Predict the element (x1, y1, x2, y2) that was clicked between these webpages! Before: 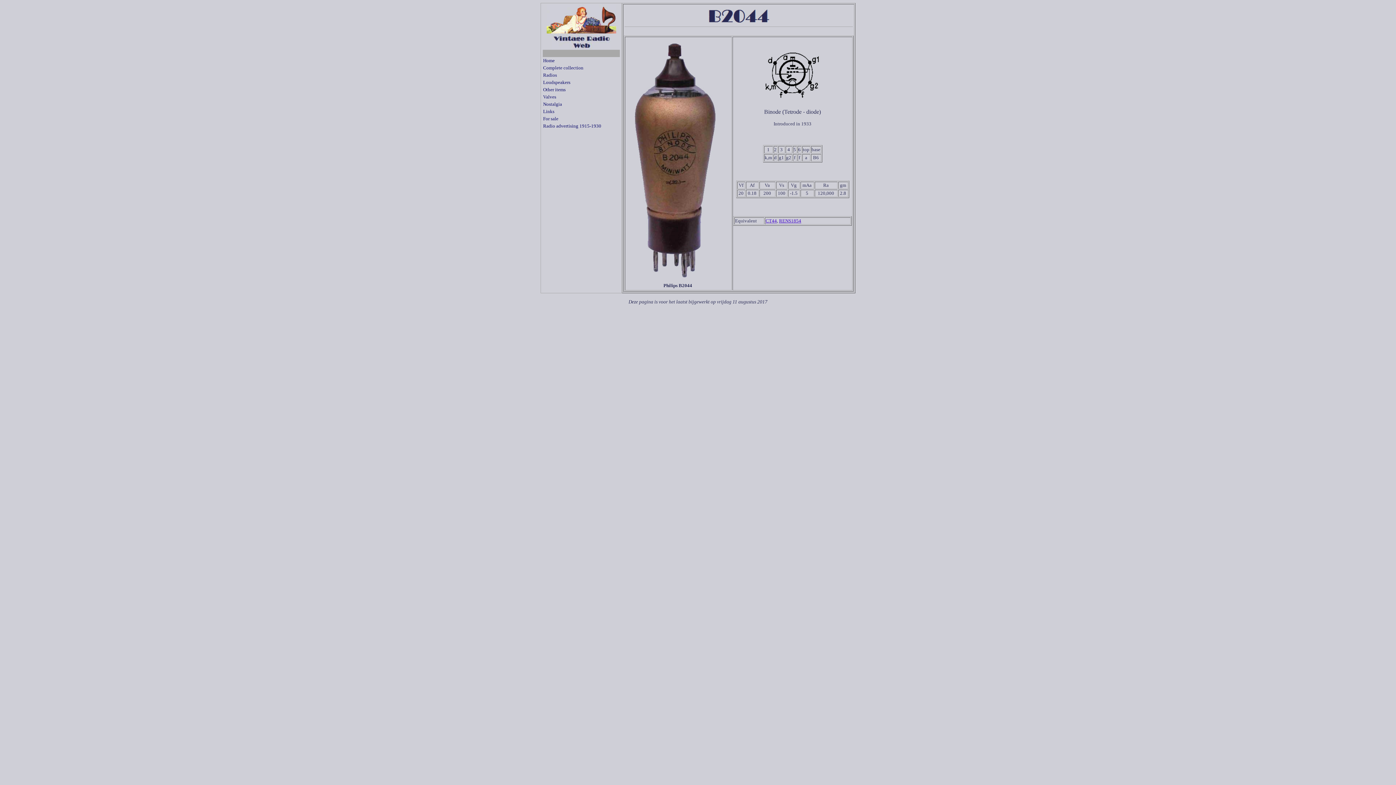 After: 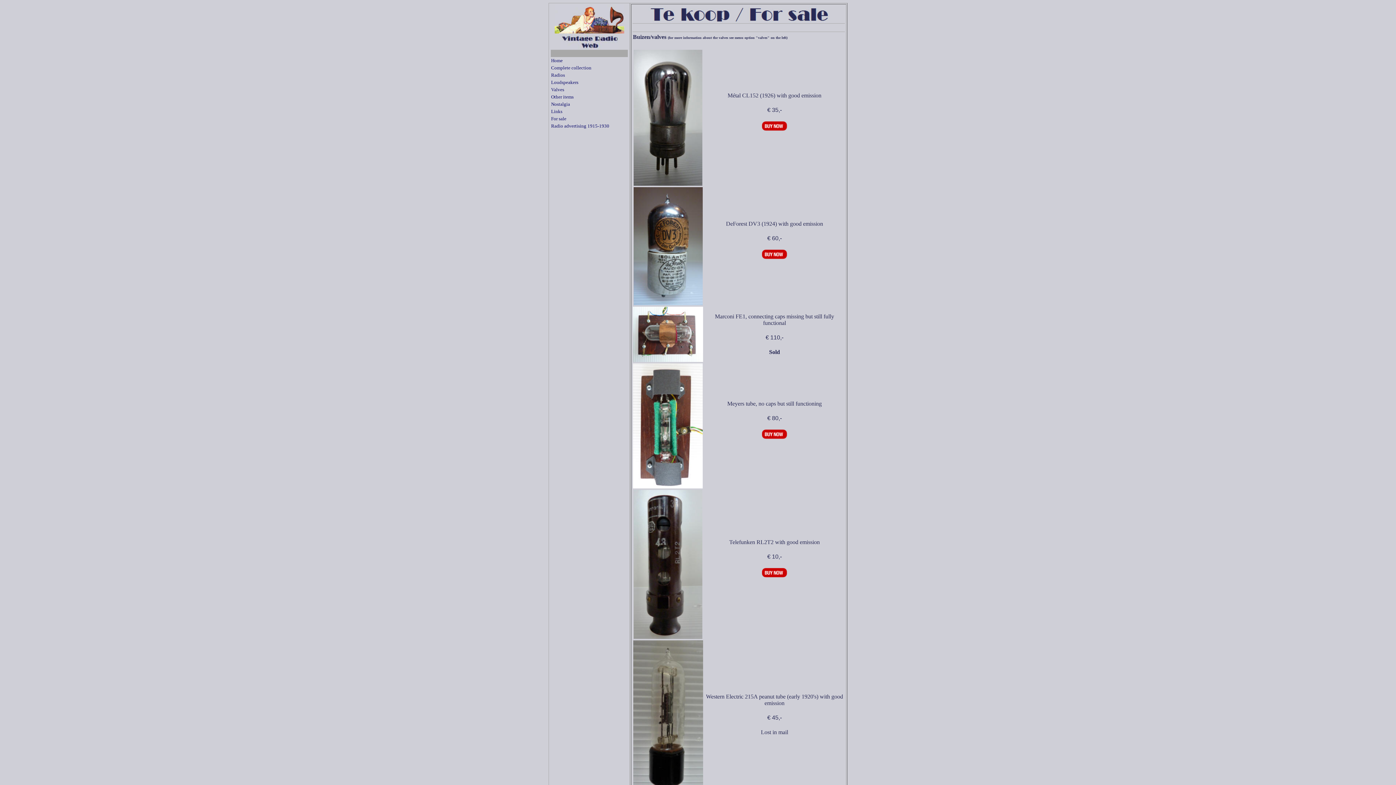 Action: bbox: (543, 116, 619, 122) label: For sale